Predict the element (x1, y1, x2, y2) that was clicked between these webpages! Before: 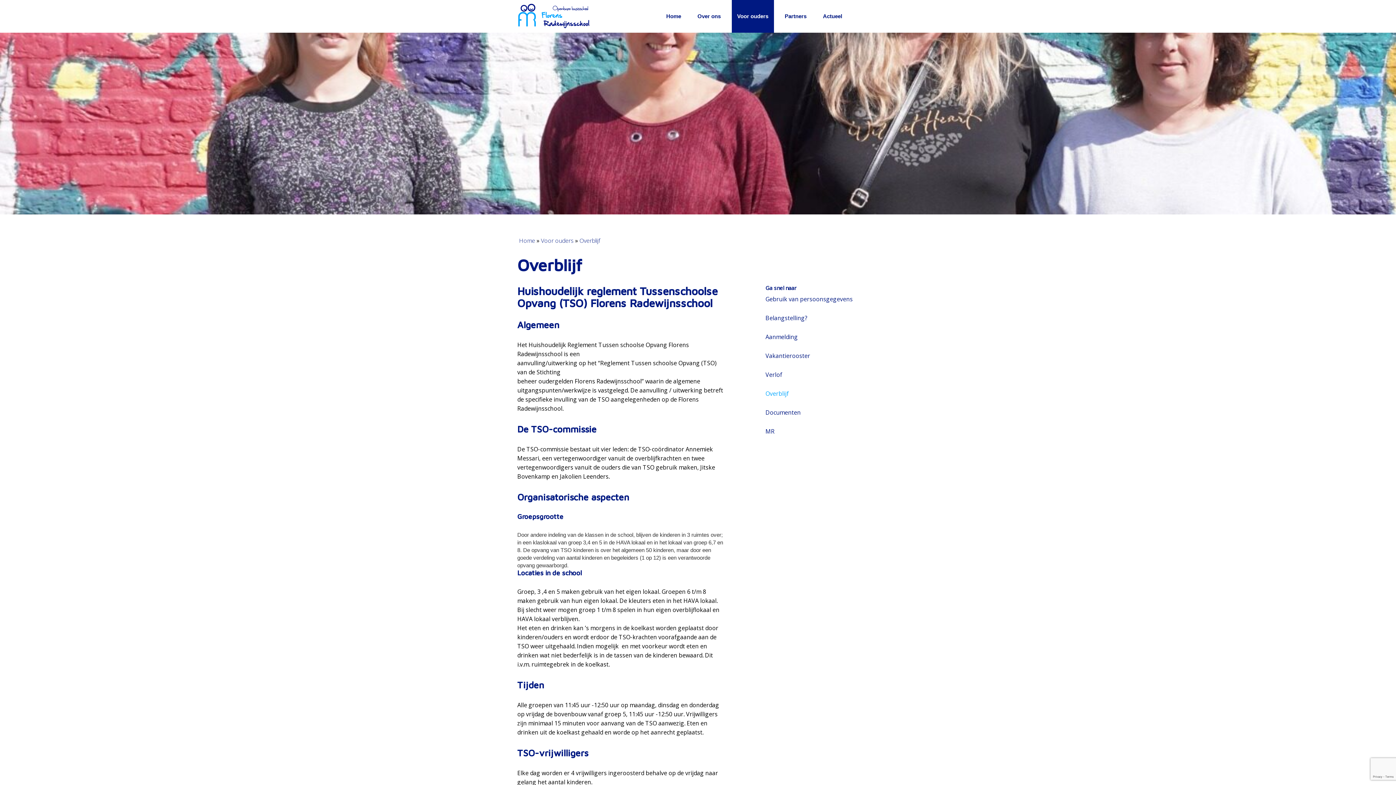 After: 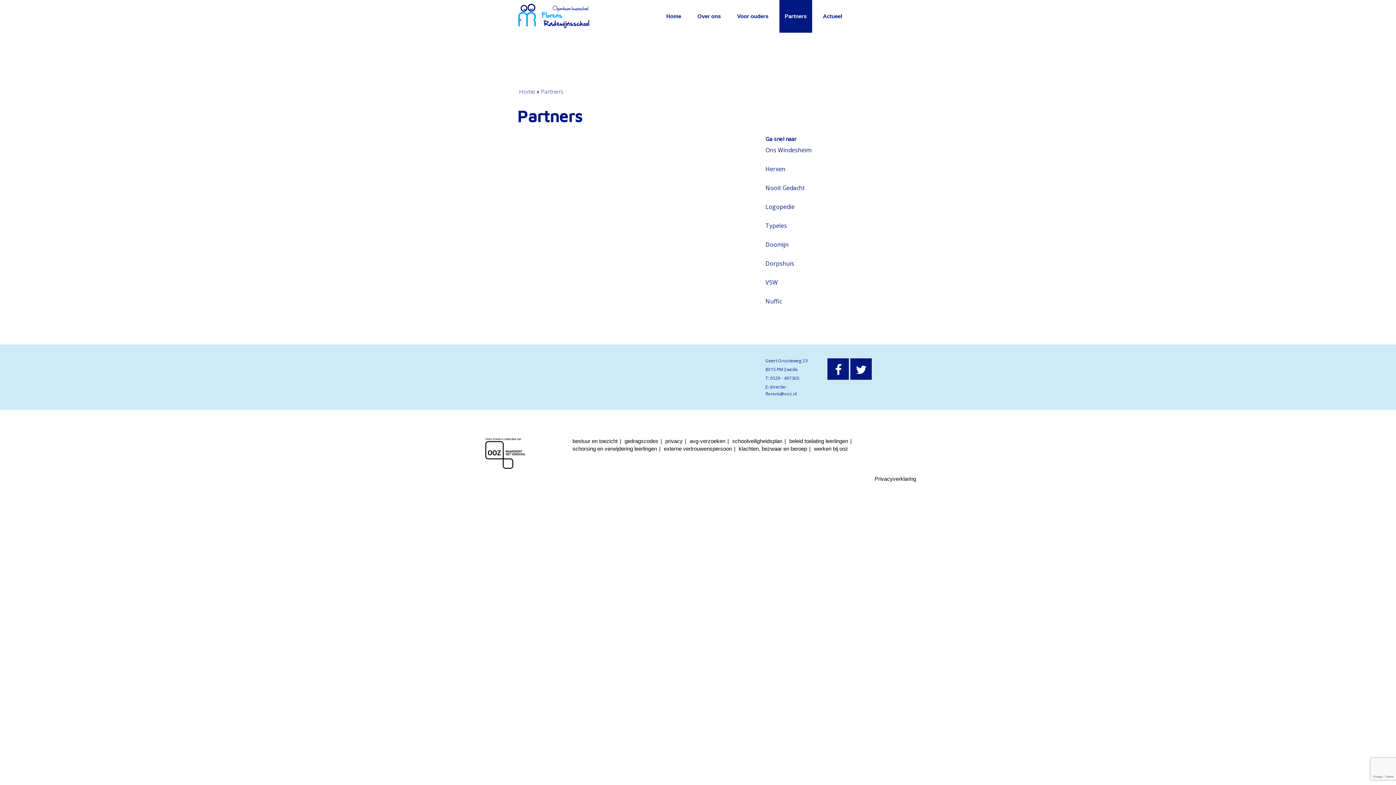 Action: label: Partners bbox: (779, 0, 812, 32)